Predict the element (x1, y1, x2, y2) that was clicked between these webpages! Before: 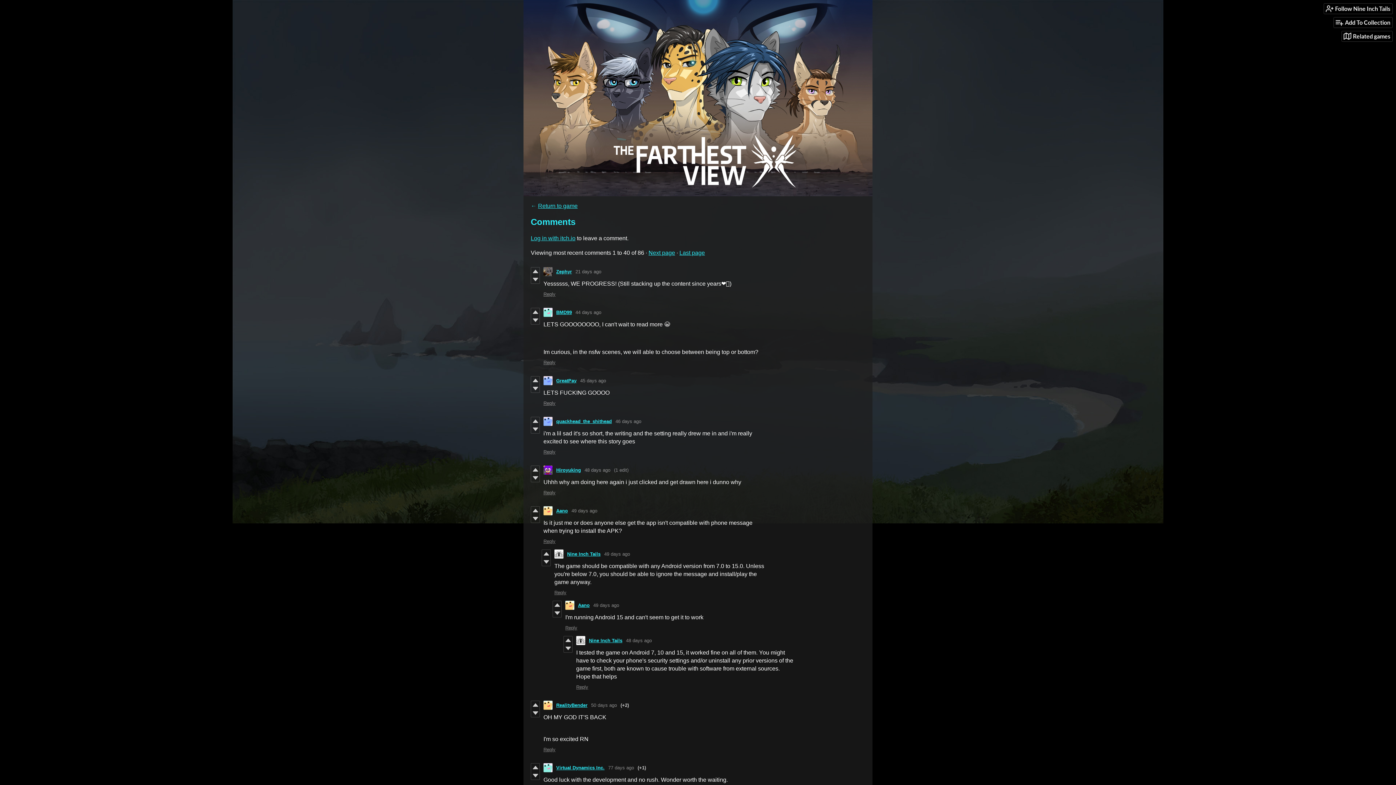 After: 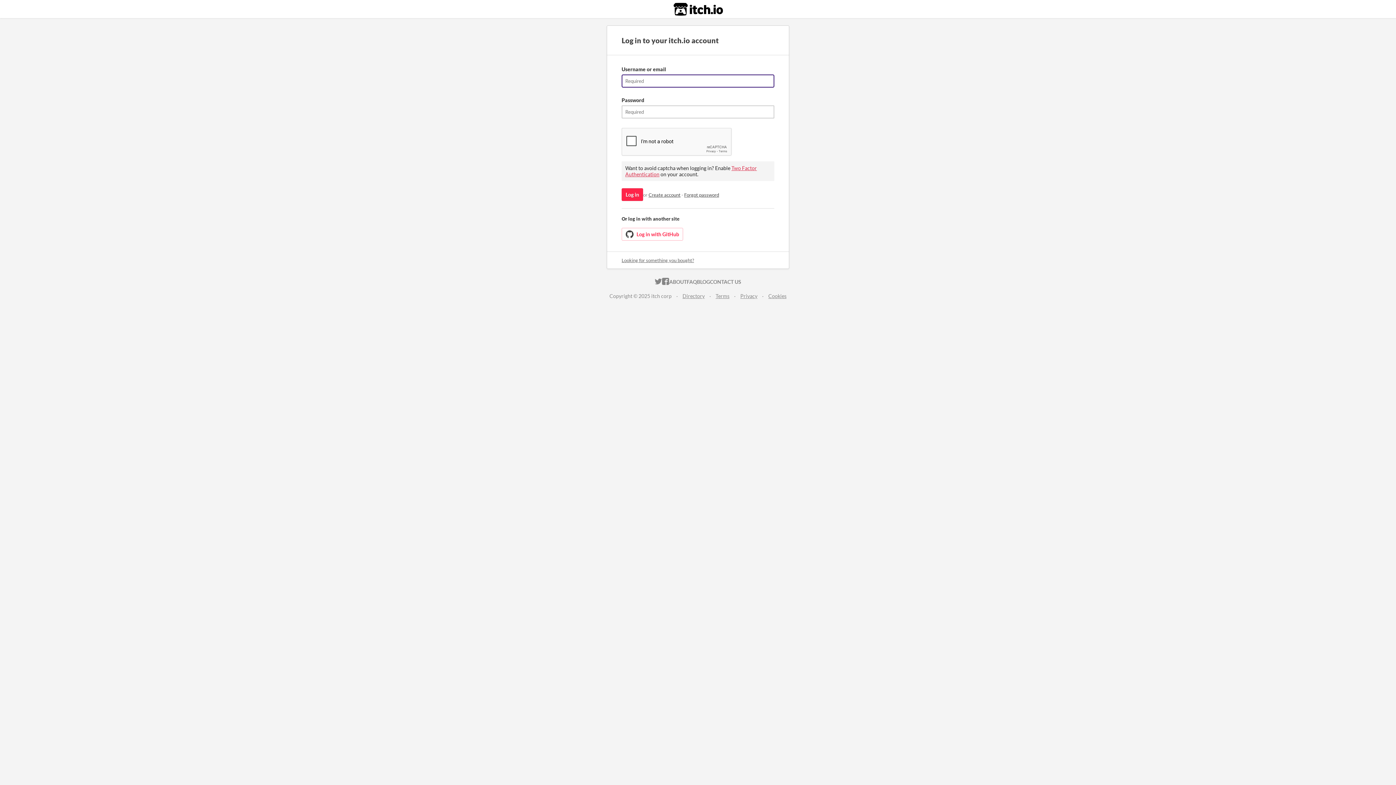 Action: bbox: (531, 308, 539, 316)